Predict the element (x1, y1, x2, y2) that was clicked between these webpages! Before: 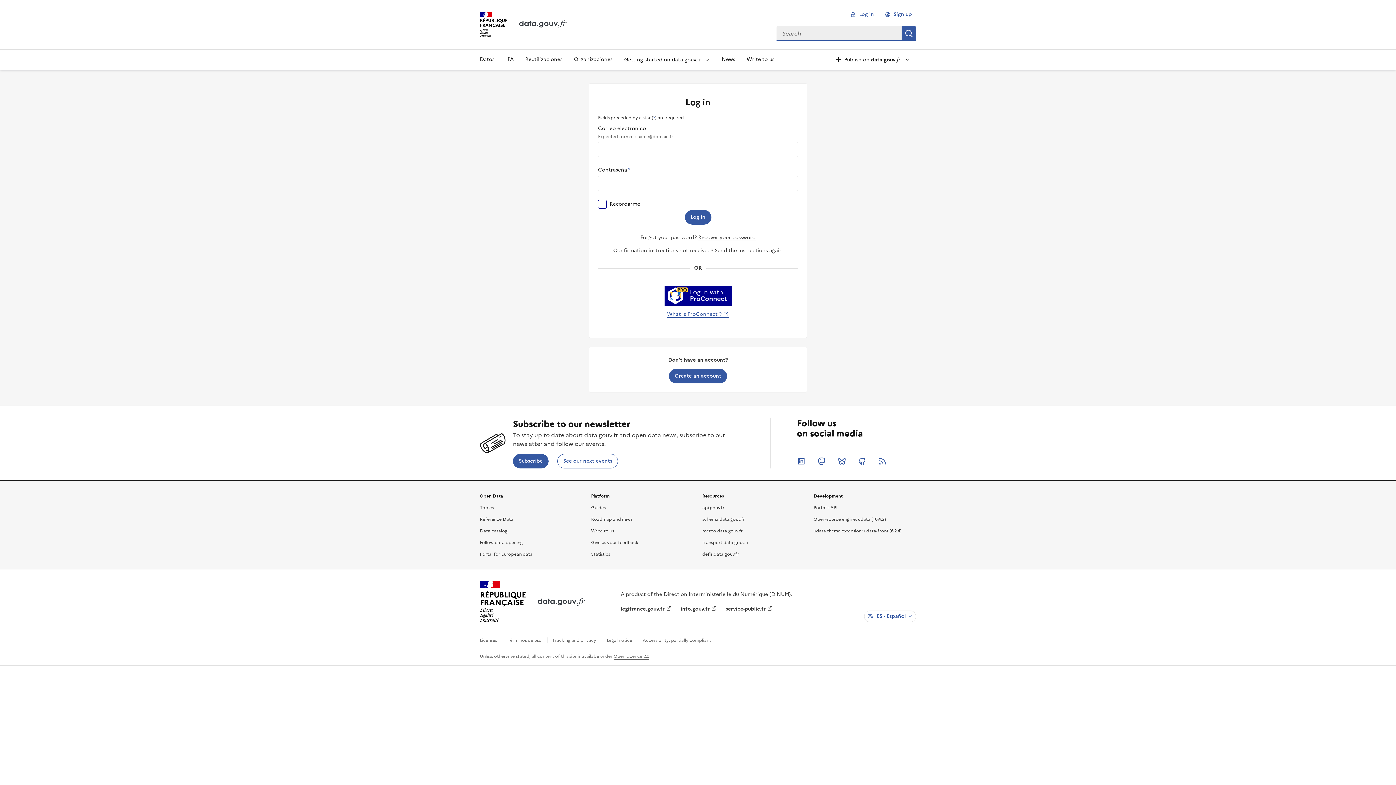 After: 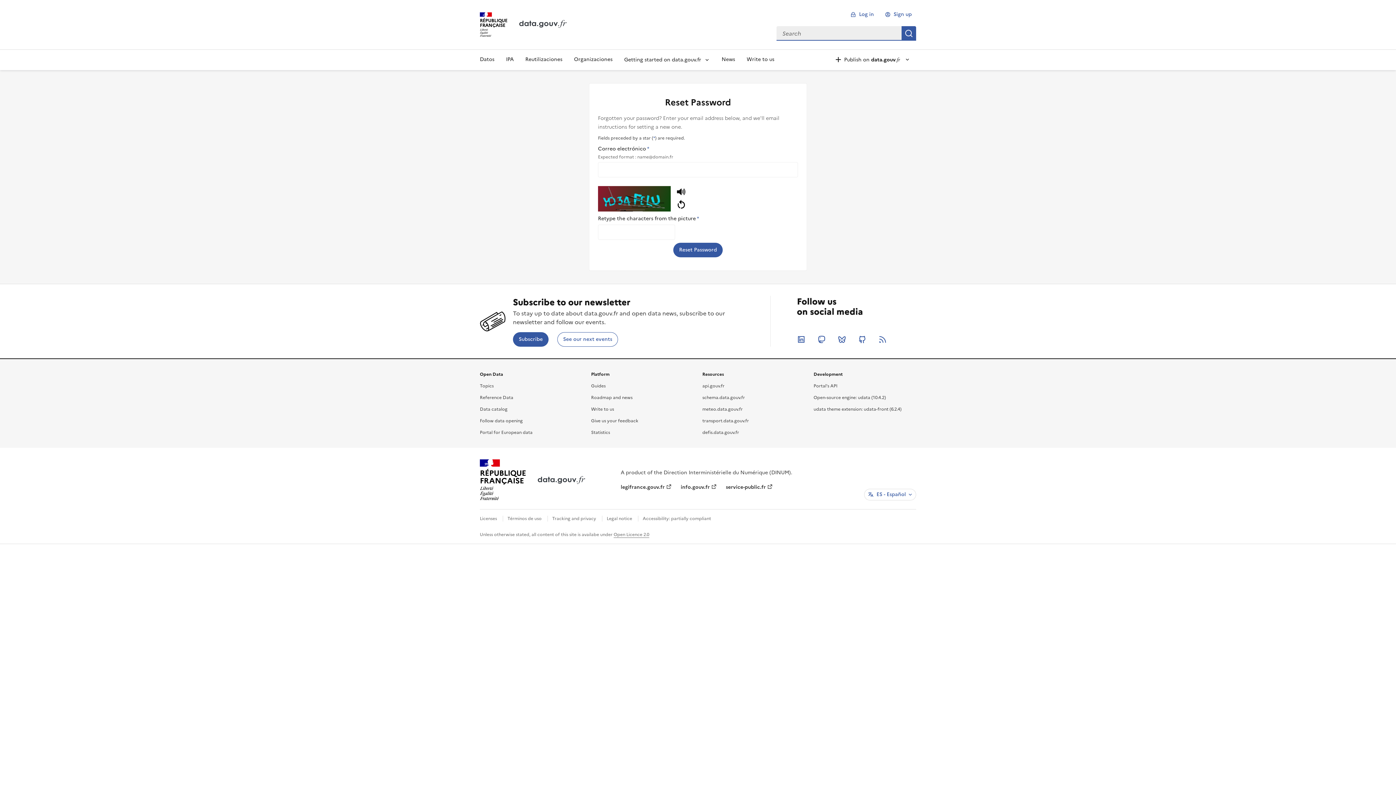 Action: label: Recover your password bbox: (698, 233, 755, 241)